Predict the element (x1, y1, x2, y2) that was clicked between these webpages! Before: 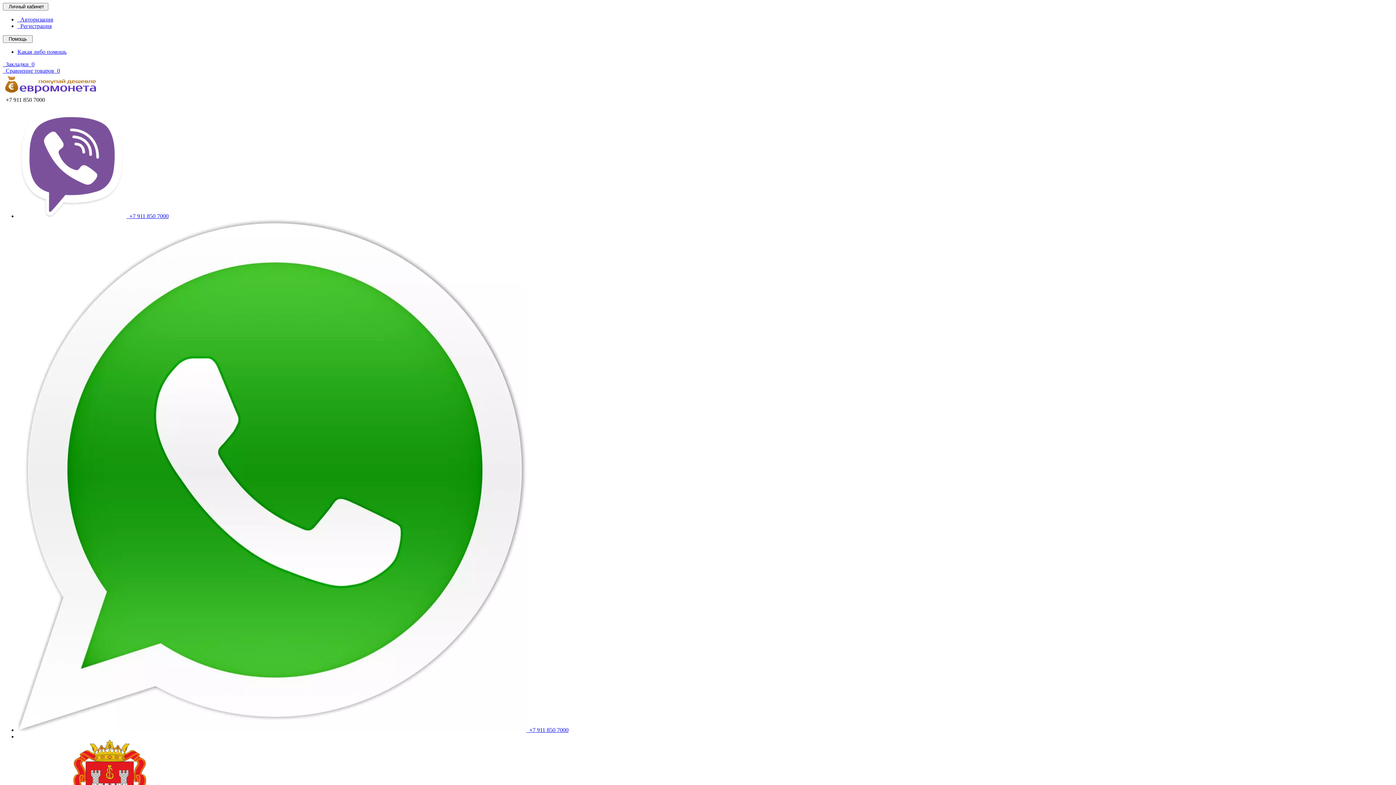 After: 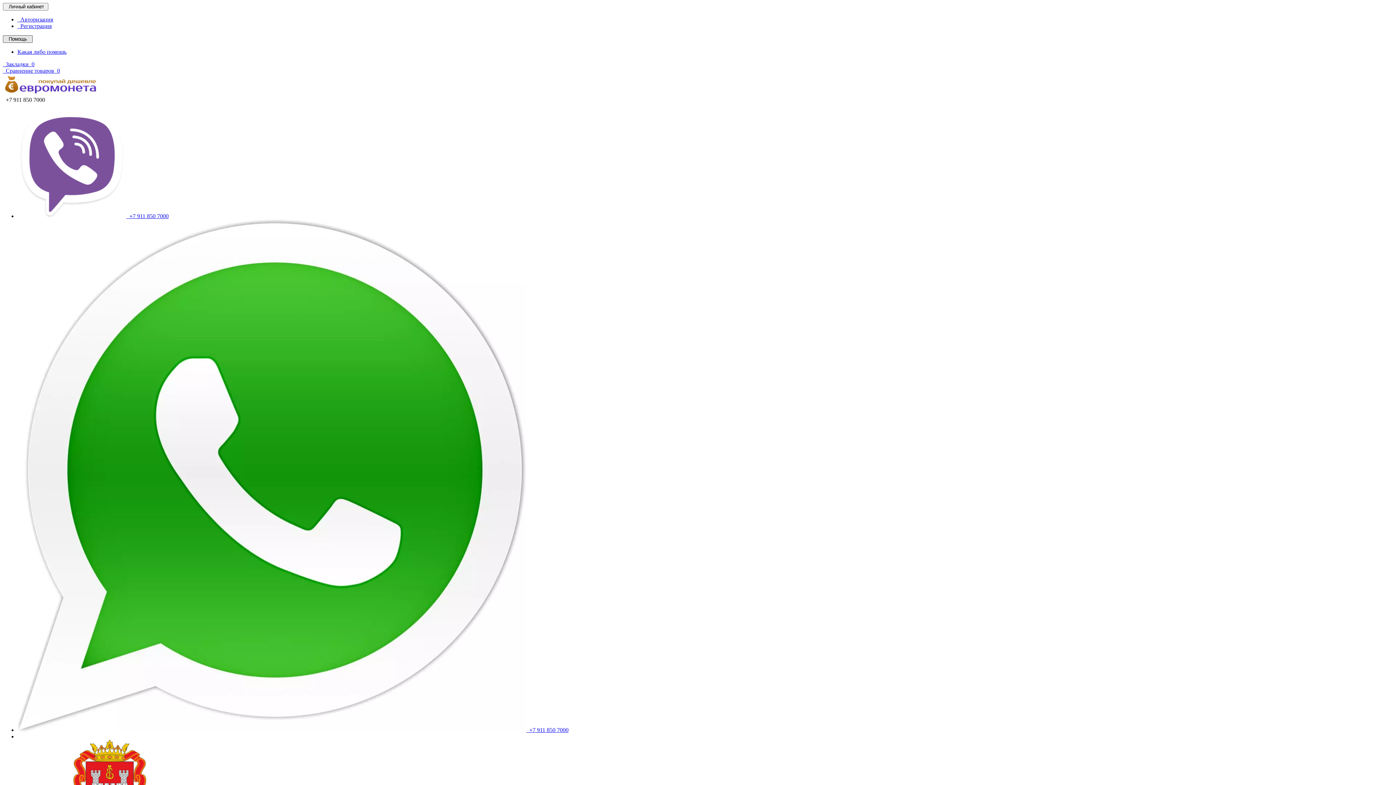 Action: bbox: (2, 35, 32, 42) label:   Помощь  